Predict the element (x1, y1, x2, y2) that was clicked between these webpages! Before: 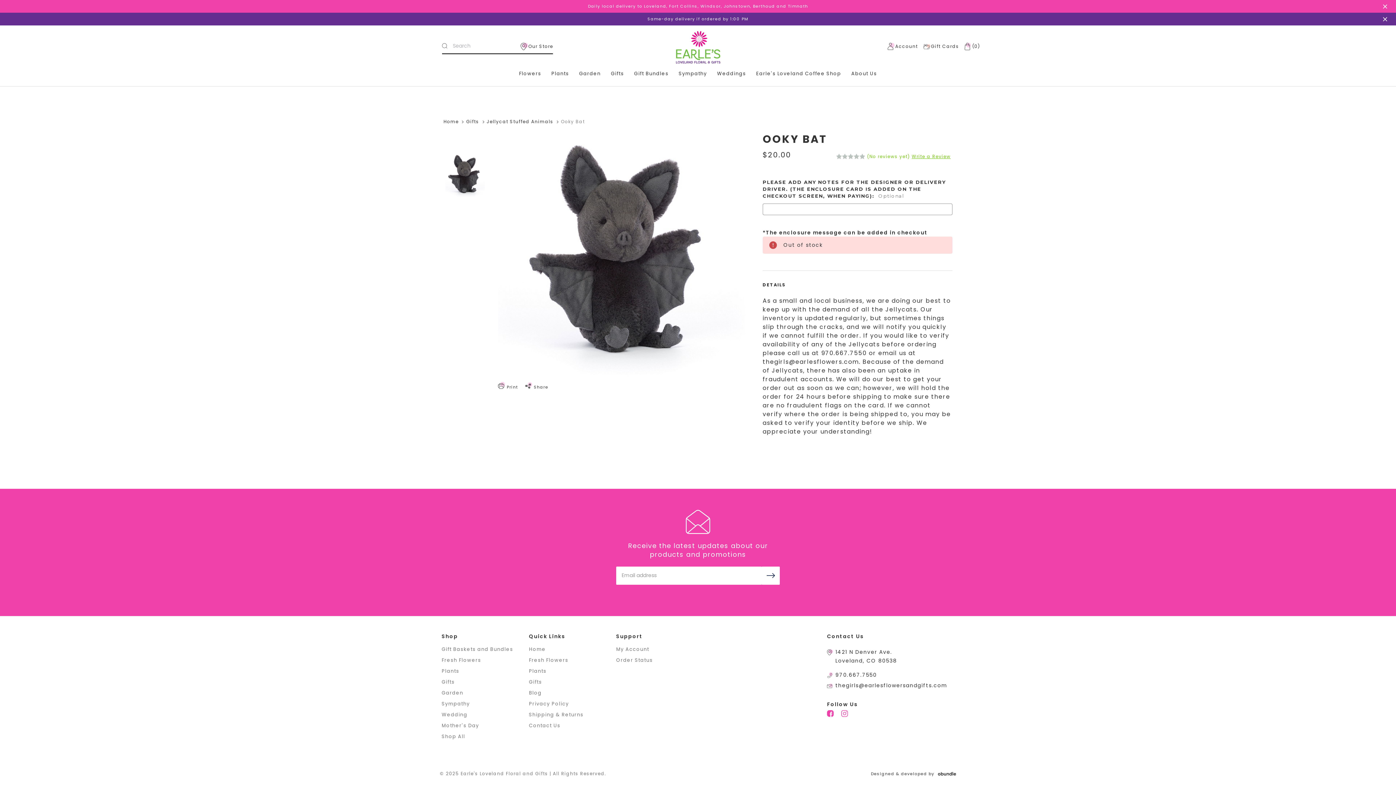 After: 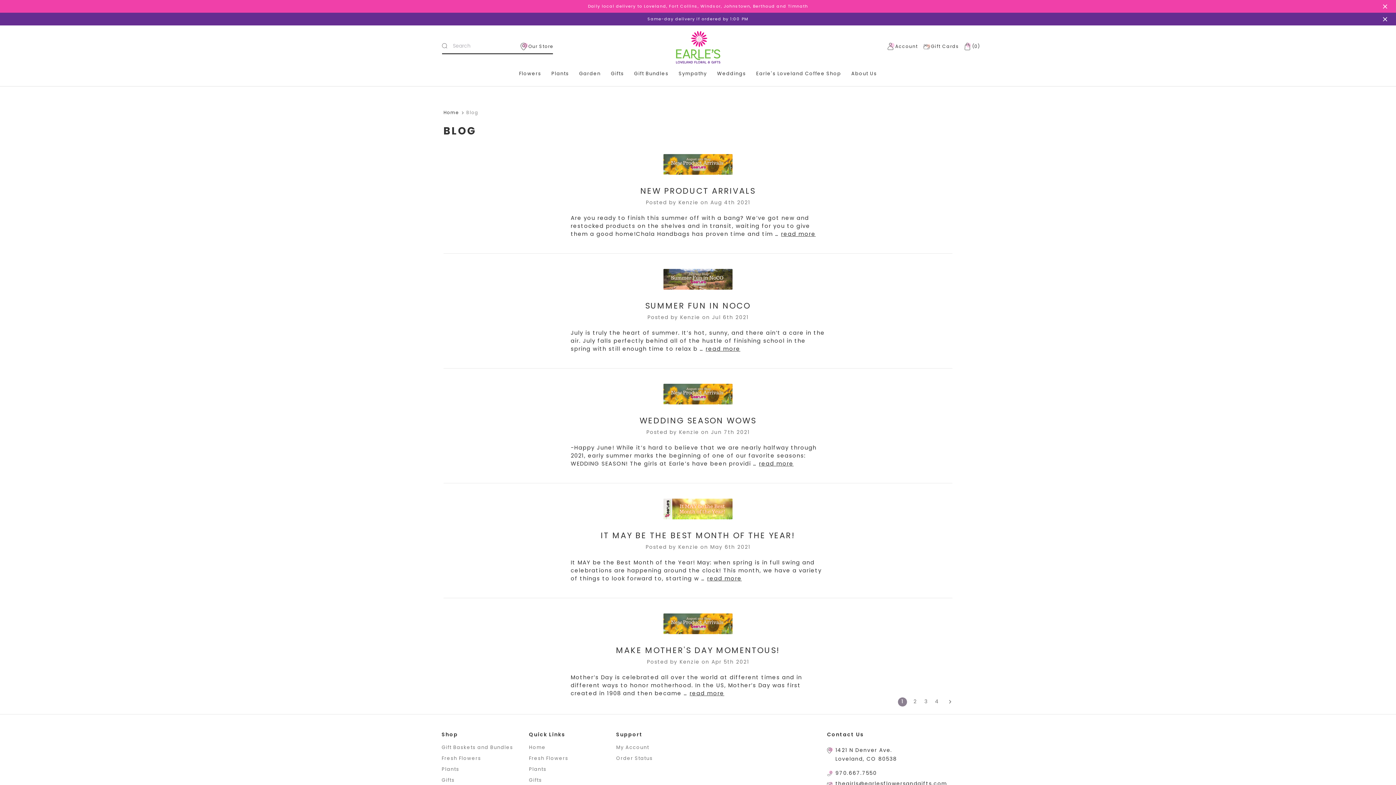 Action: label: Blog bbox: (529, 689, 541, 696)